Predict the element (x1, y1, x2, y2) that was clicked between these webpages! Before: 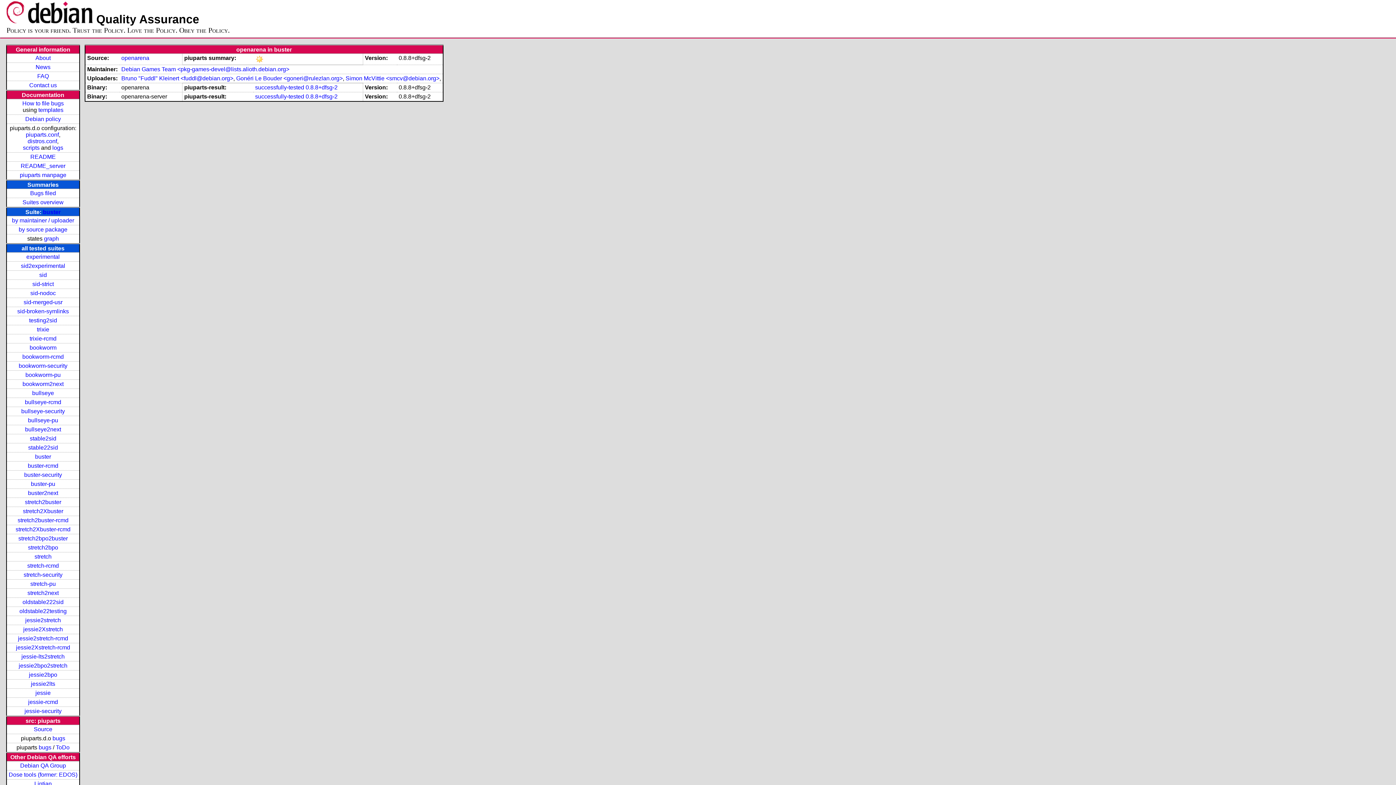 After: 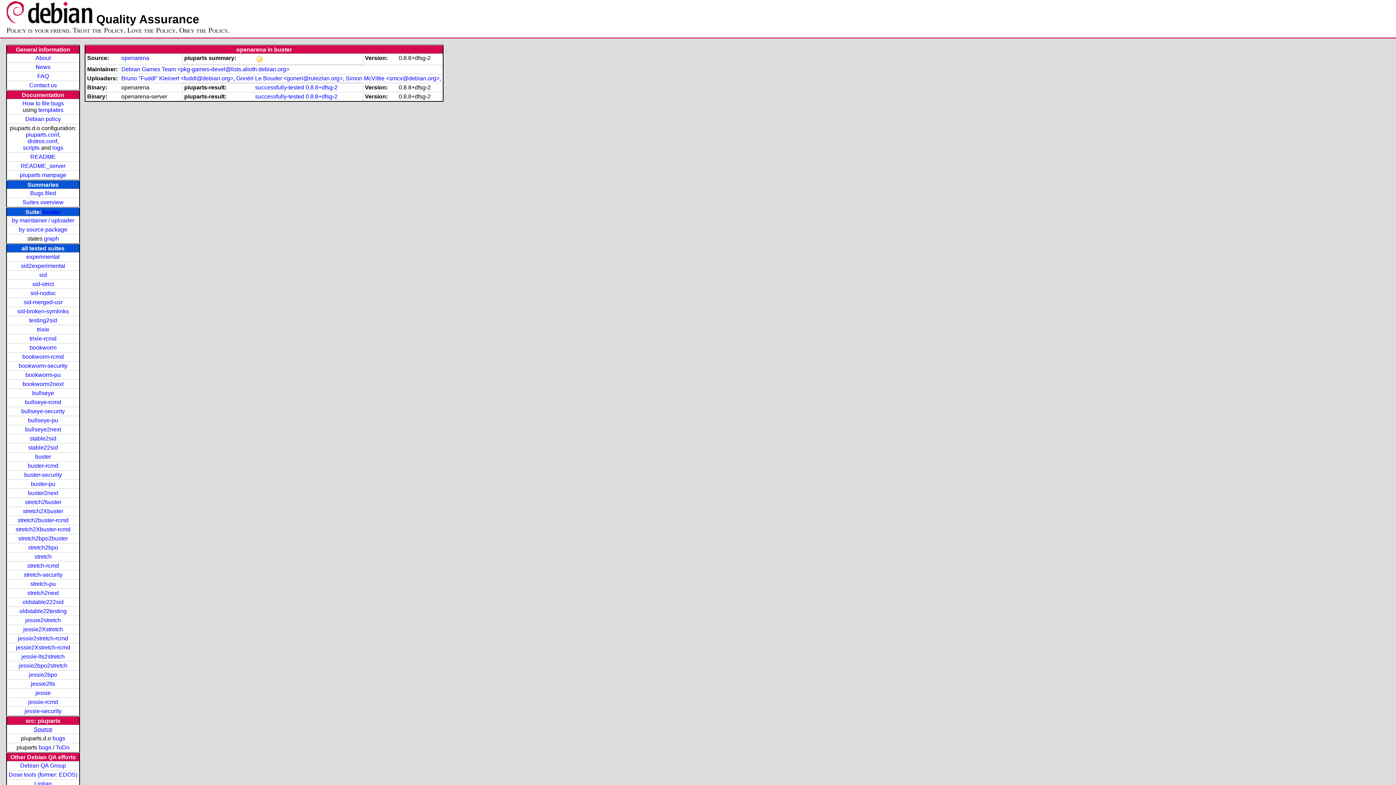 Action: bbox: (33, 726, 52, 732) label: Source